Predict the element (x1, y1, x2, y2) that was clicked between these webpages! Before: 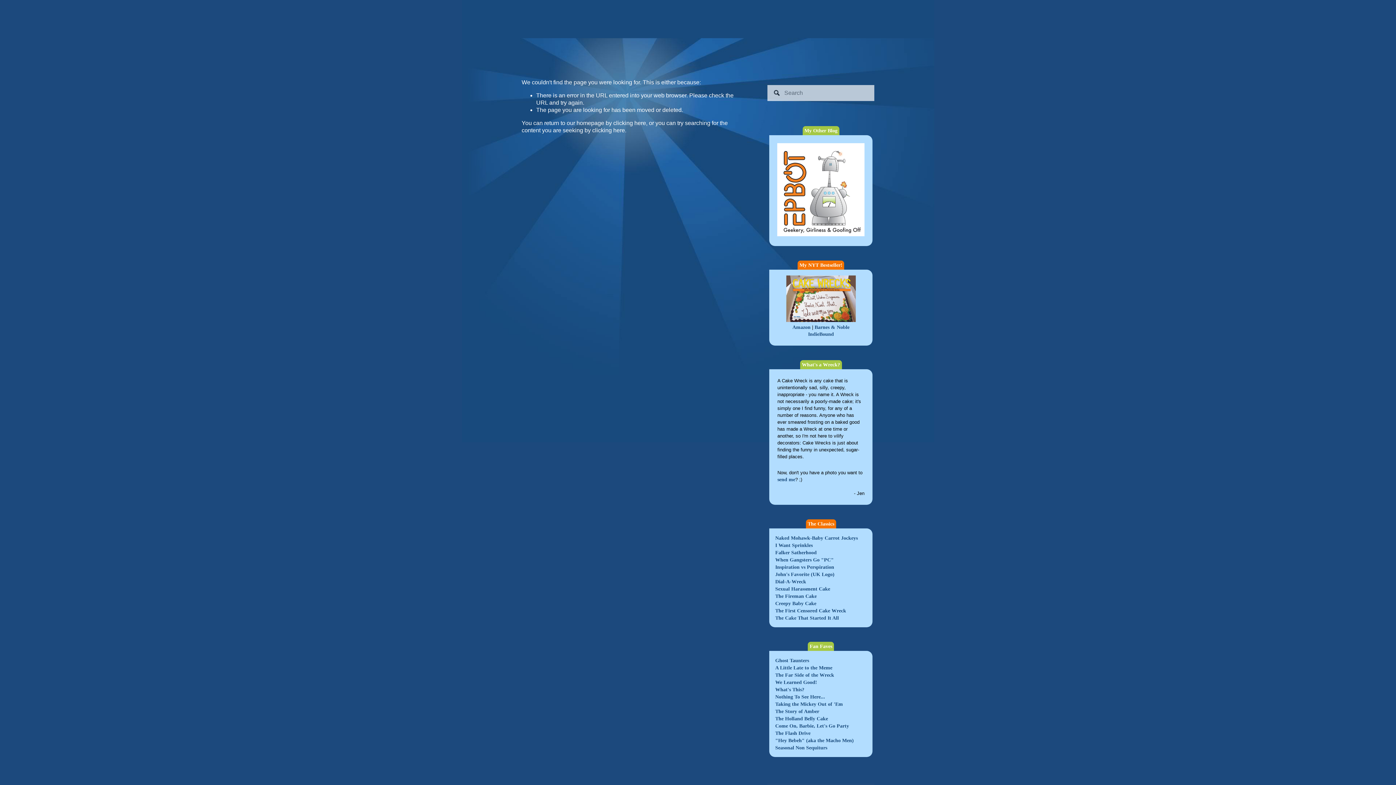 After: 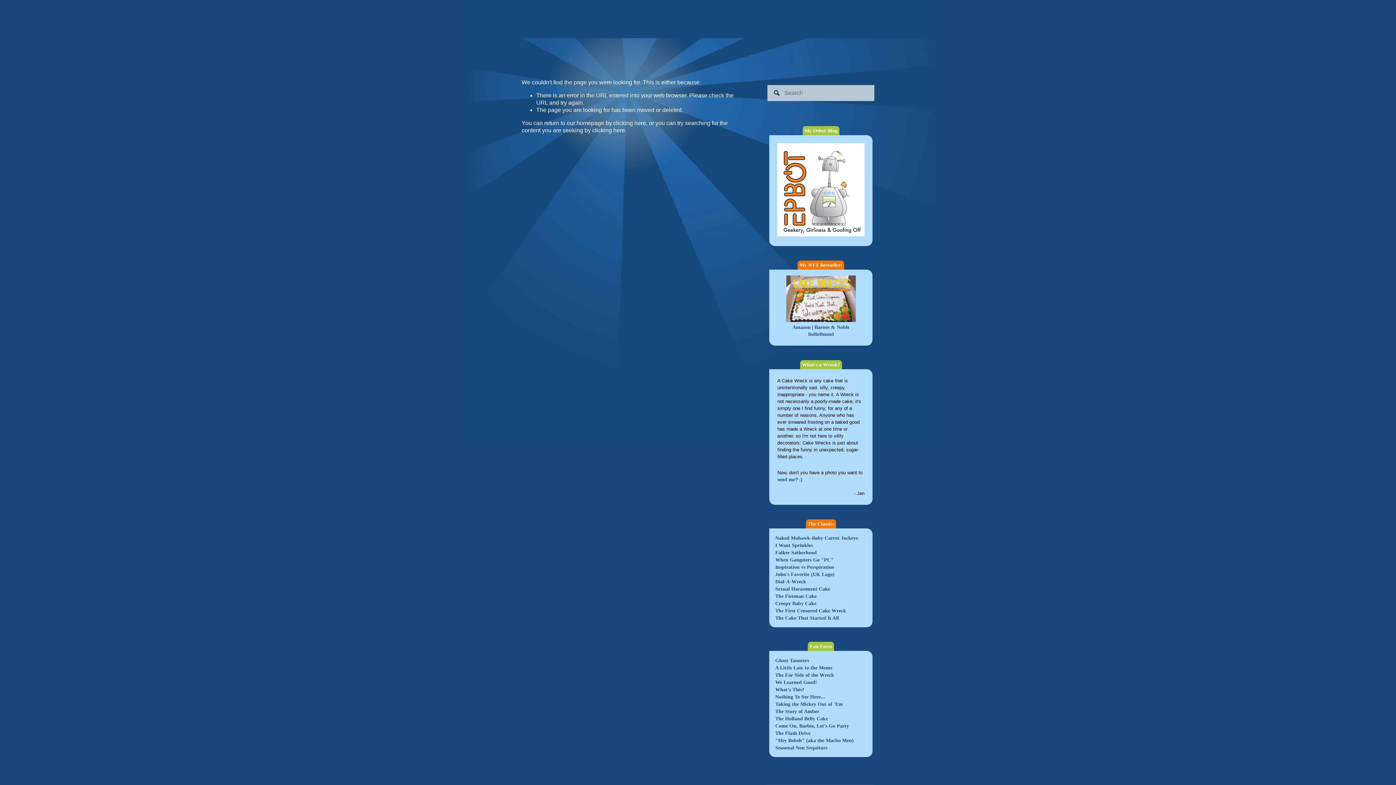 Action: label: URL bbox: (796, 59, 808, 70)